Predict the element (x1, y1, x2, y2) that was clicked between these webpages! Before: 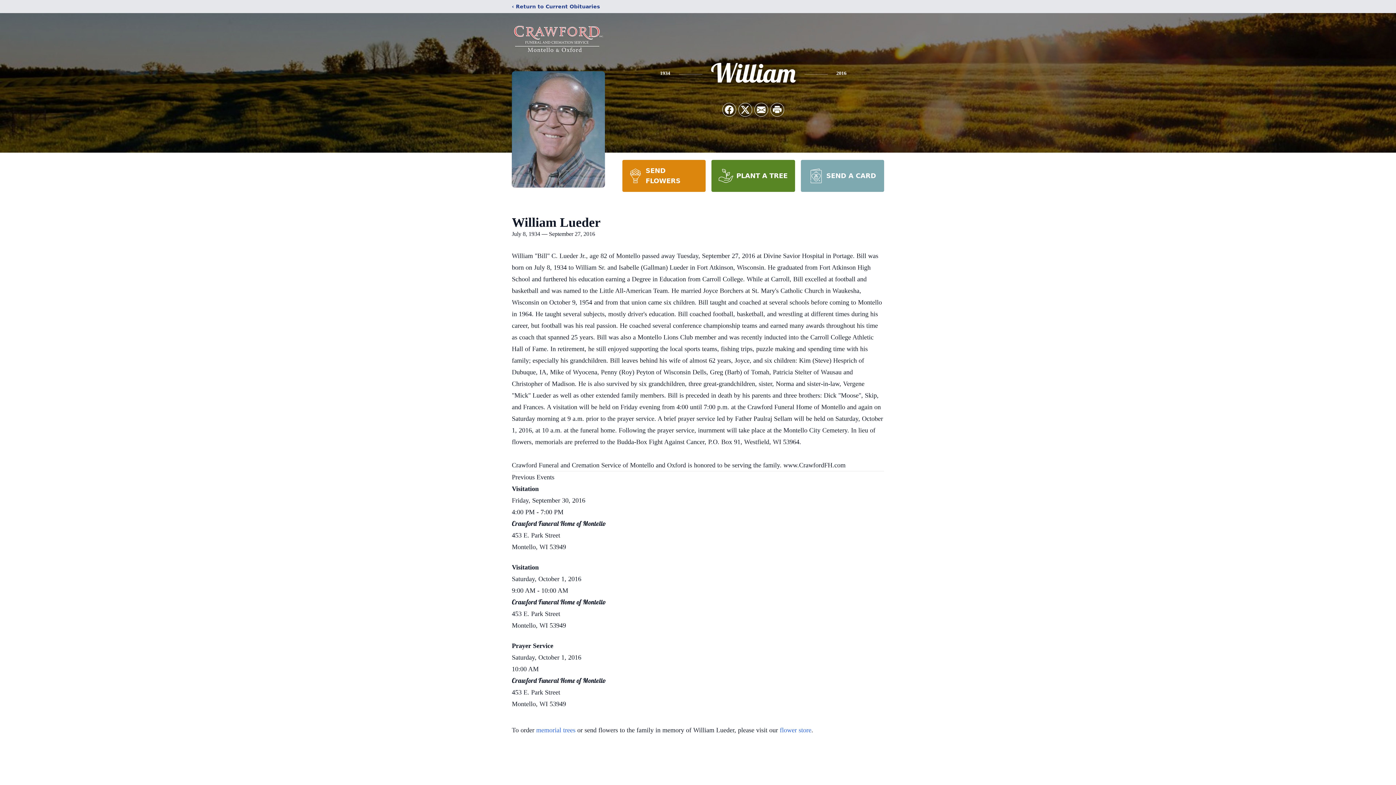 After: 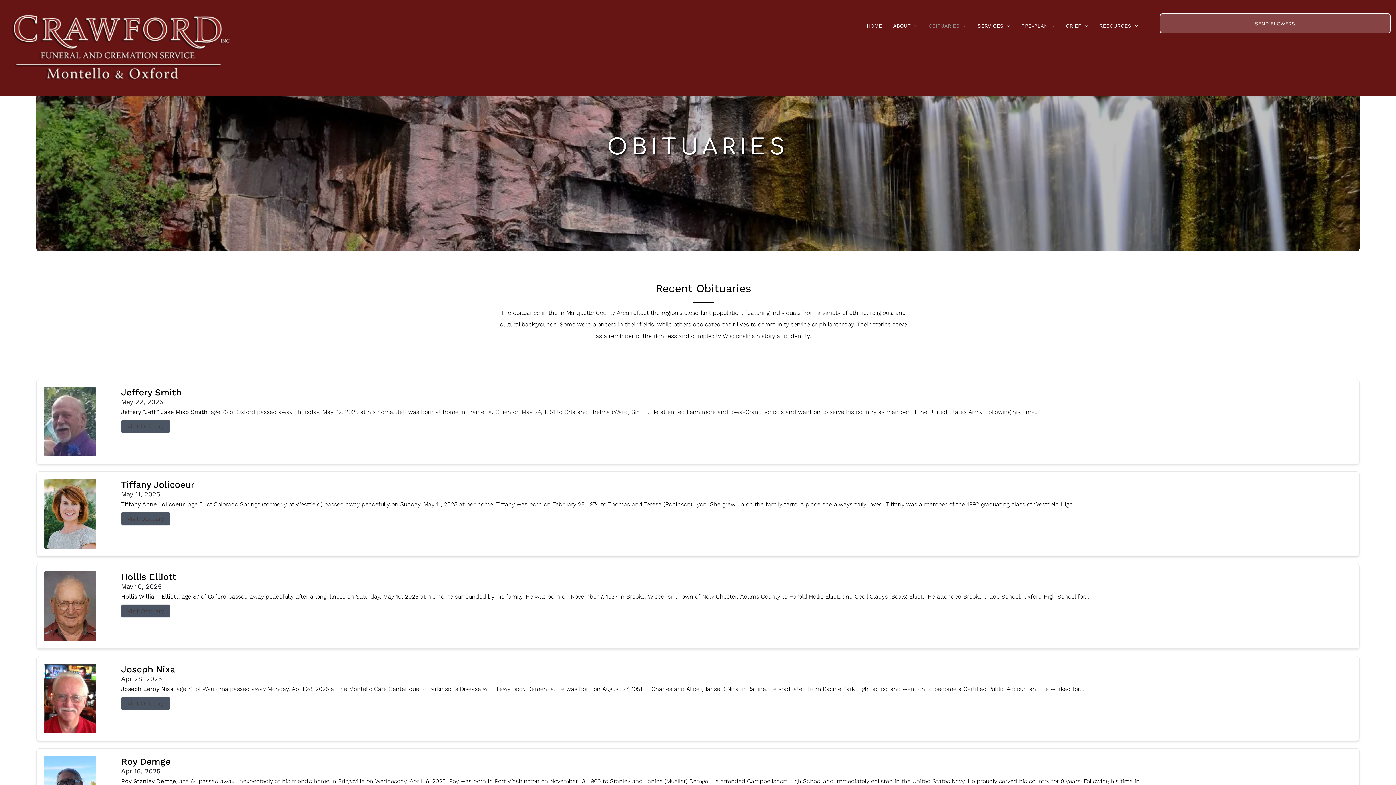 Action: label: ‹ Return to Current Obituaries bbox: (512, 2, 600, 10)